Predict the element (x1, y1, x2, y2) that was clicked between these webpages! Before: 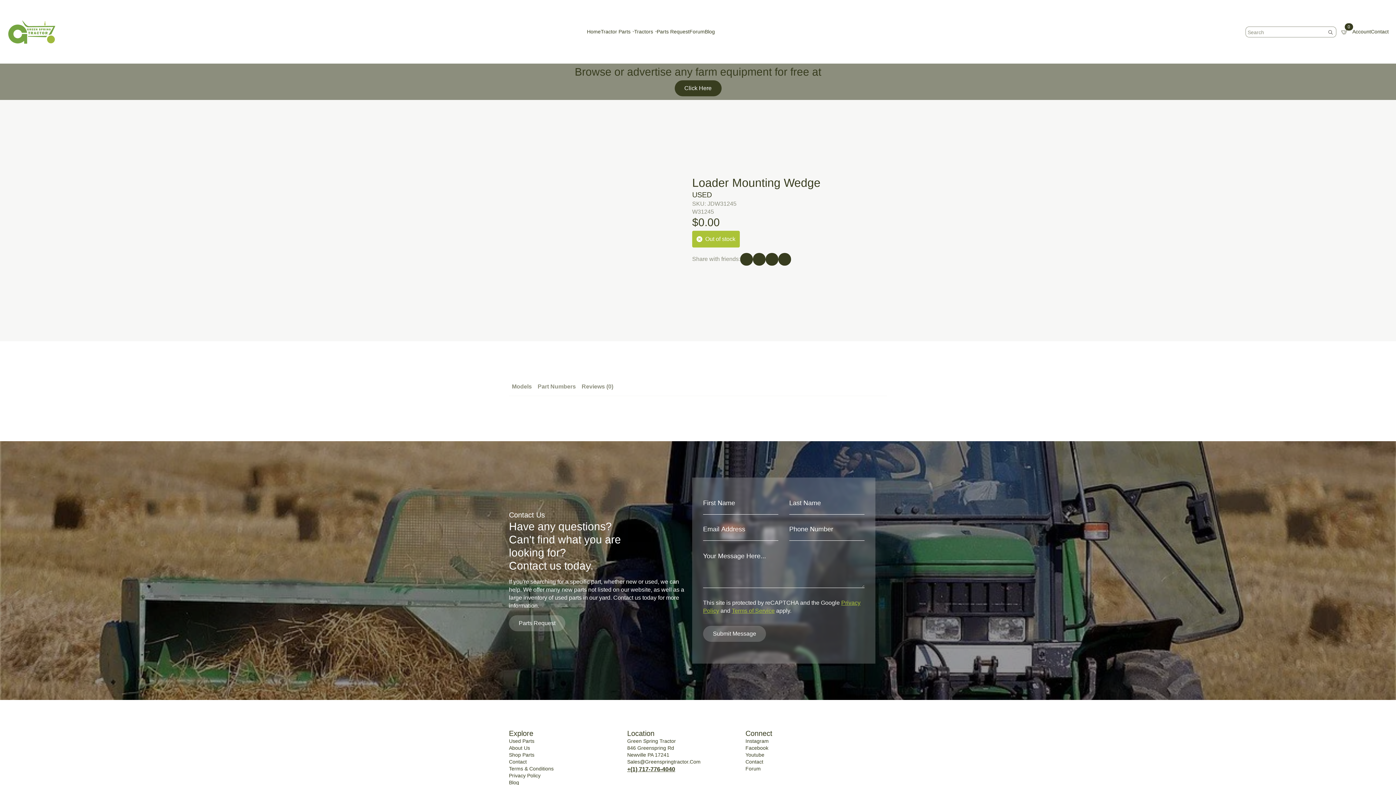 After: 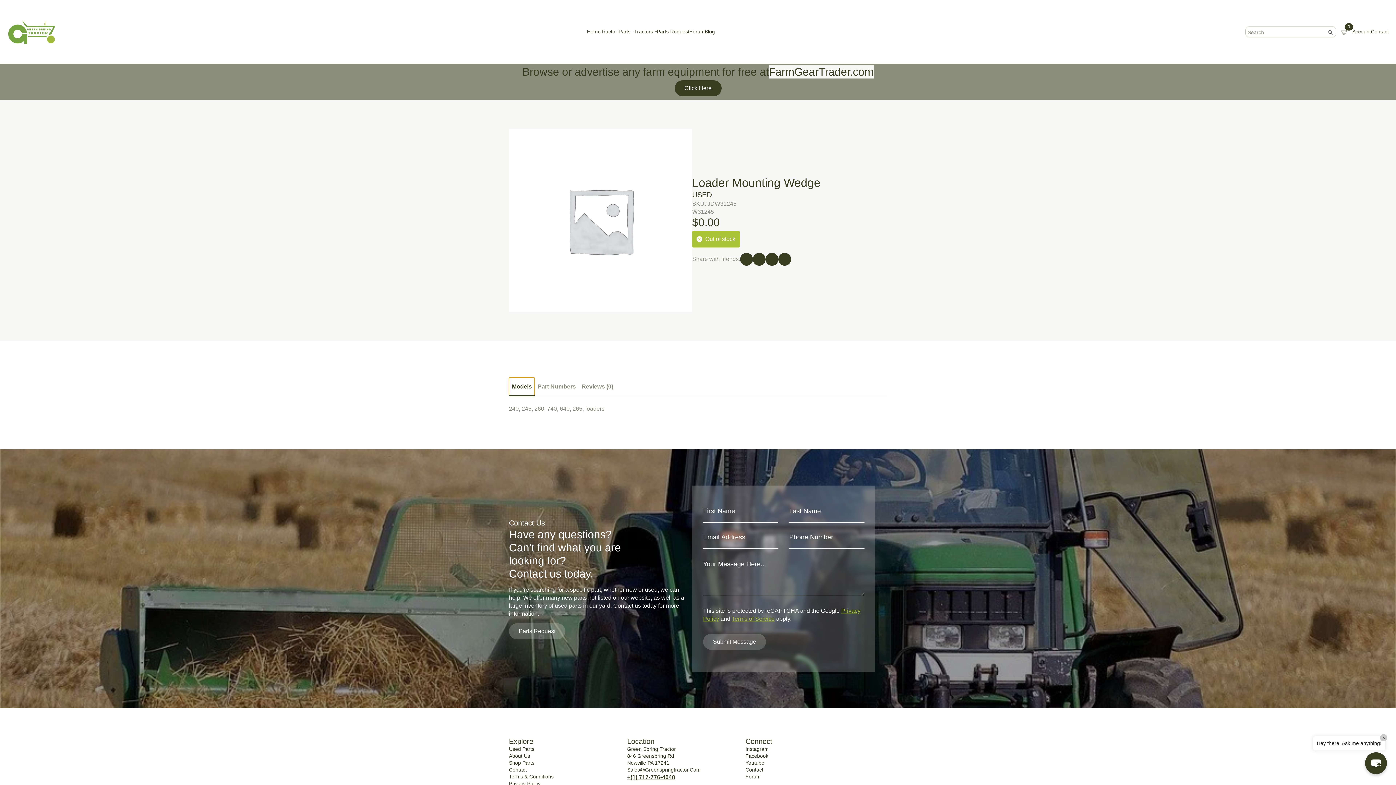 Action: label: Models bbox: (509, 377, 534, 396)